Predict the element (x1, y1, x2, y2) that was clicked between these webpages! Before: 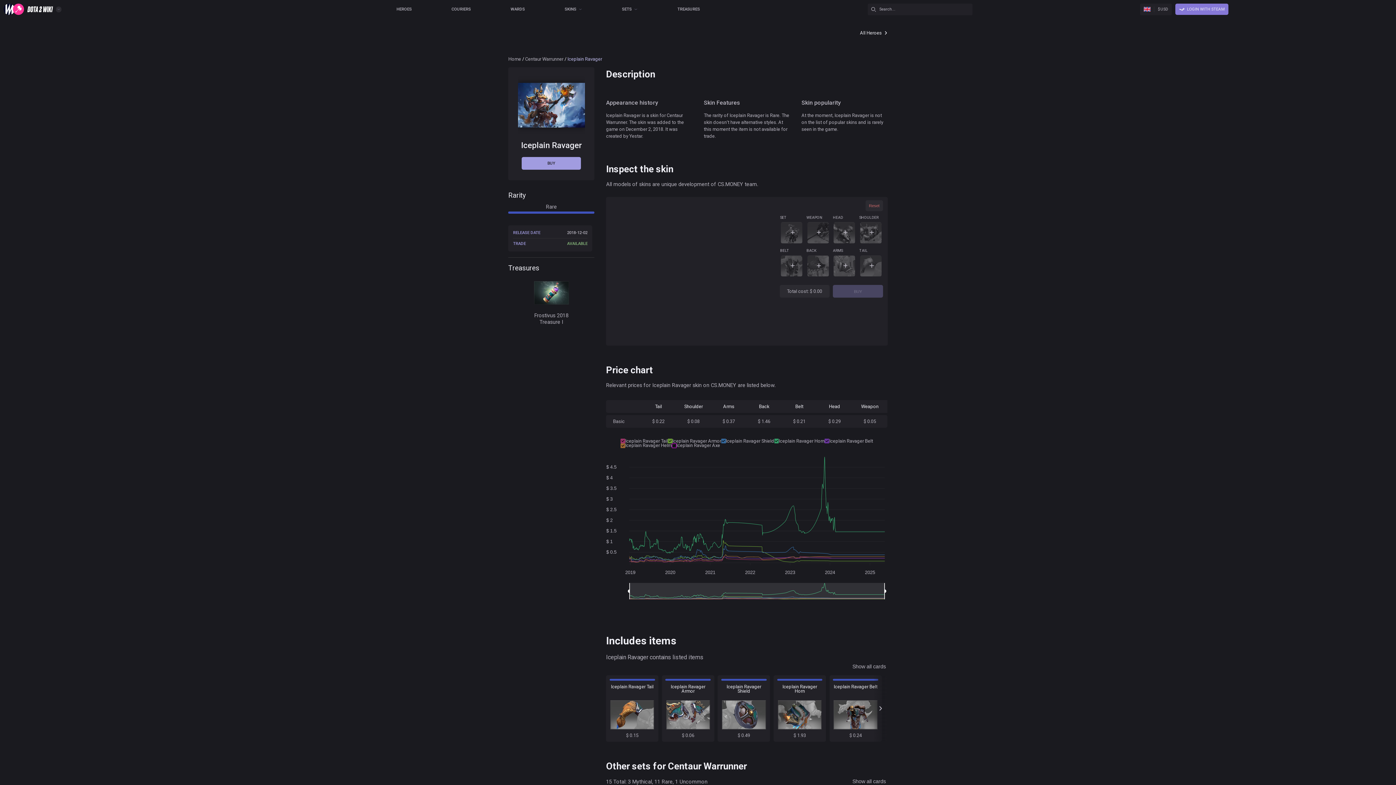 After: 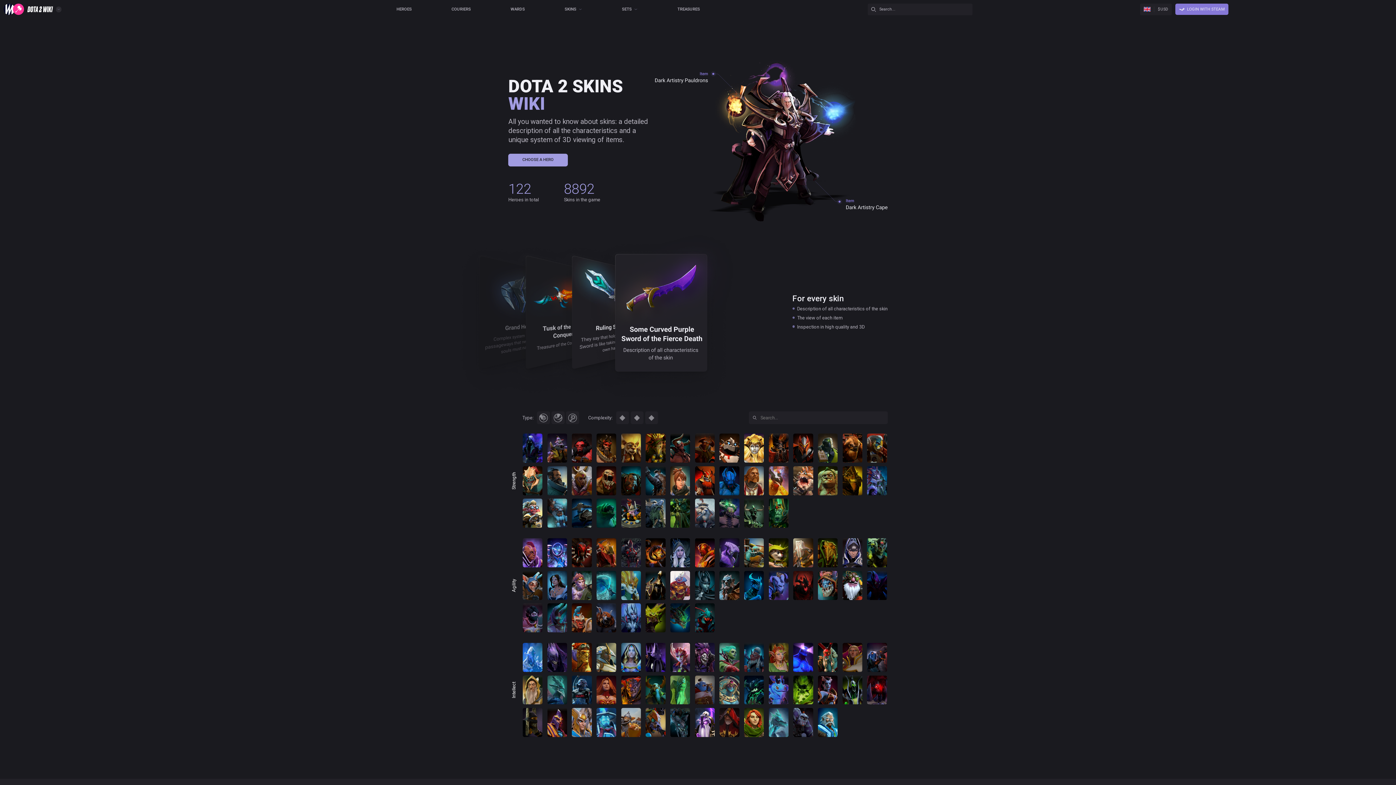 Action: bbox: (4, 4, 66, 18)